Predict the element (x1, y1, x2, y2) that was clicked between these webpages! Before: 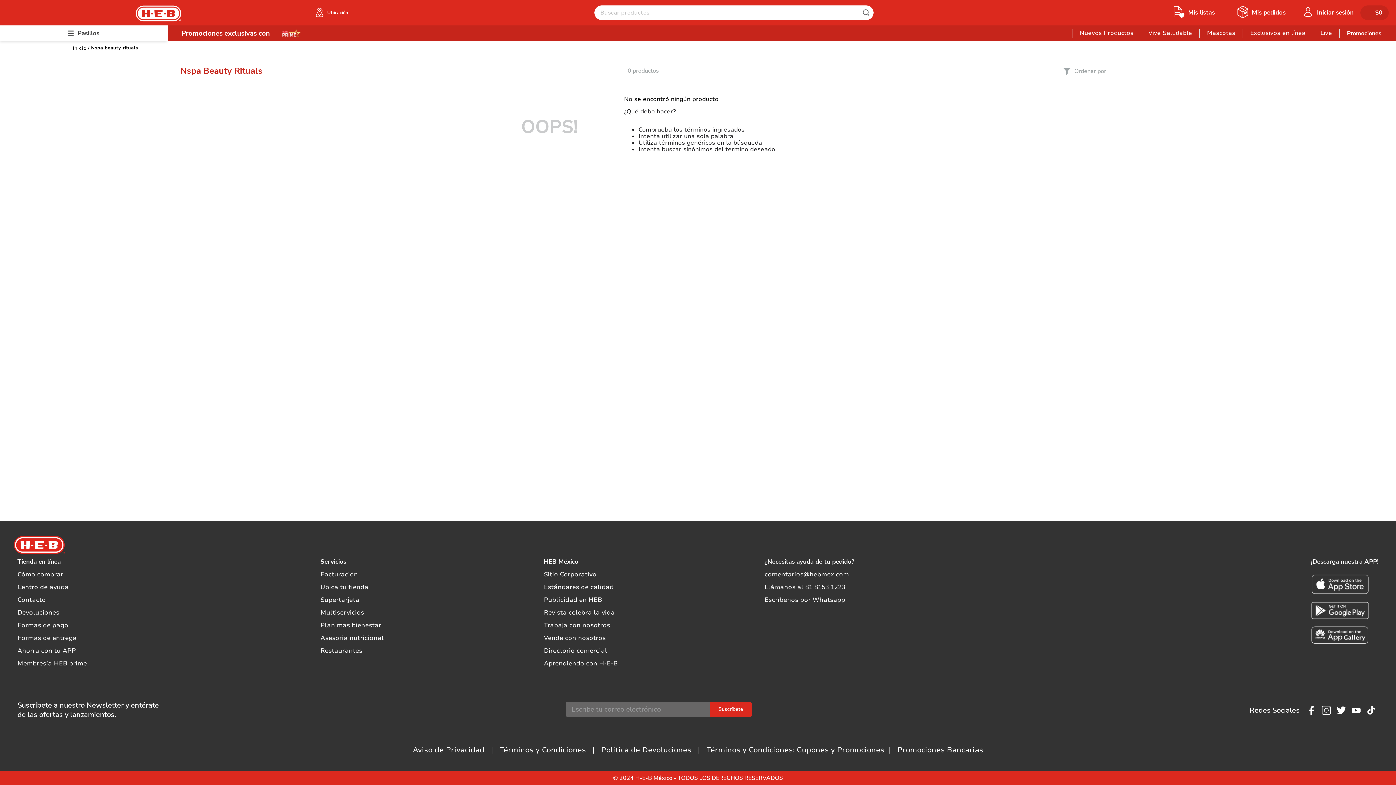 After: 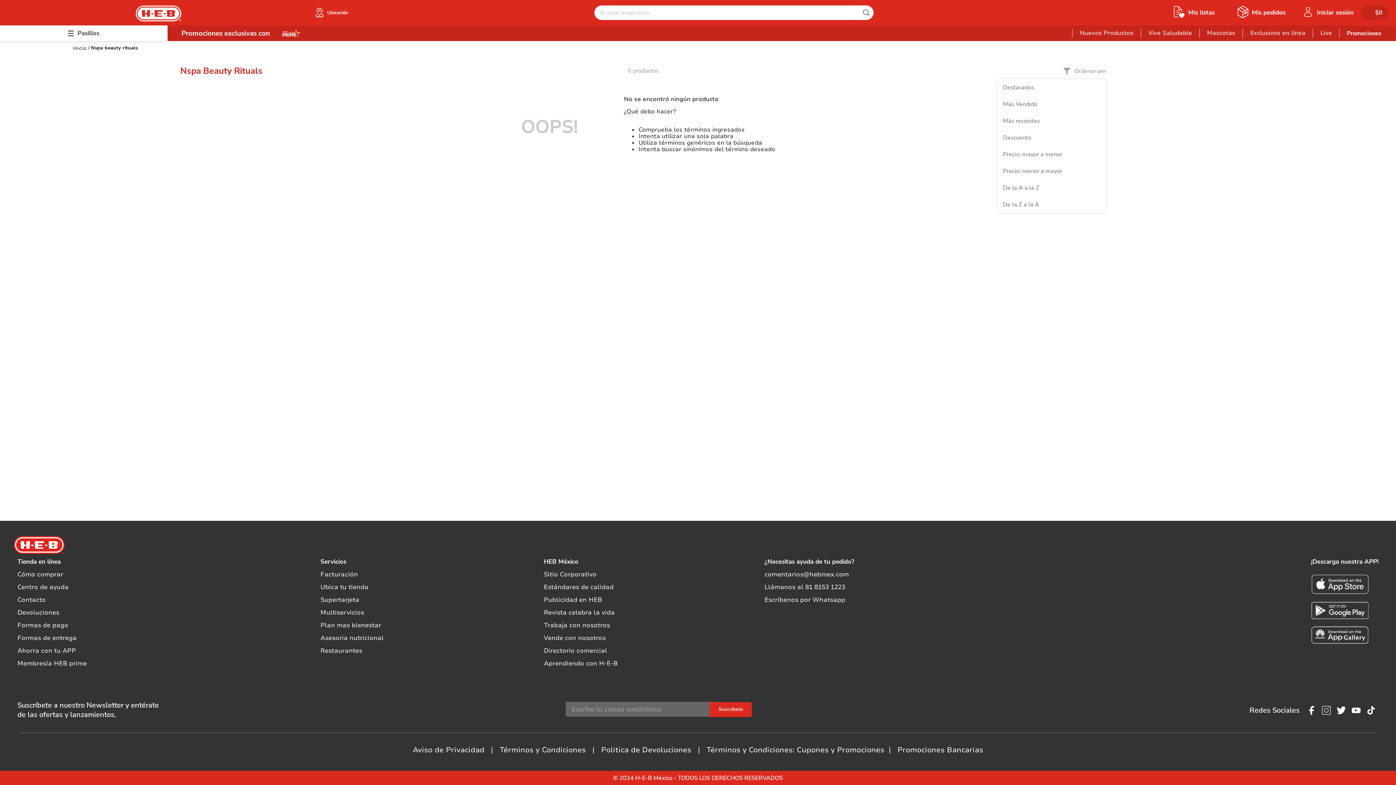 Action: label: Ordenar por bbox: (1060, 61, 1106, 80)